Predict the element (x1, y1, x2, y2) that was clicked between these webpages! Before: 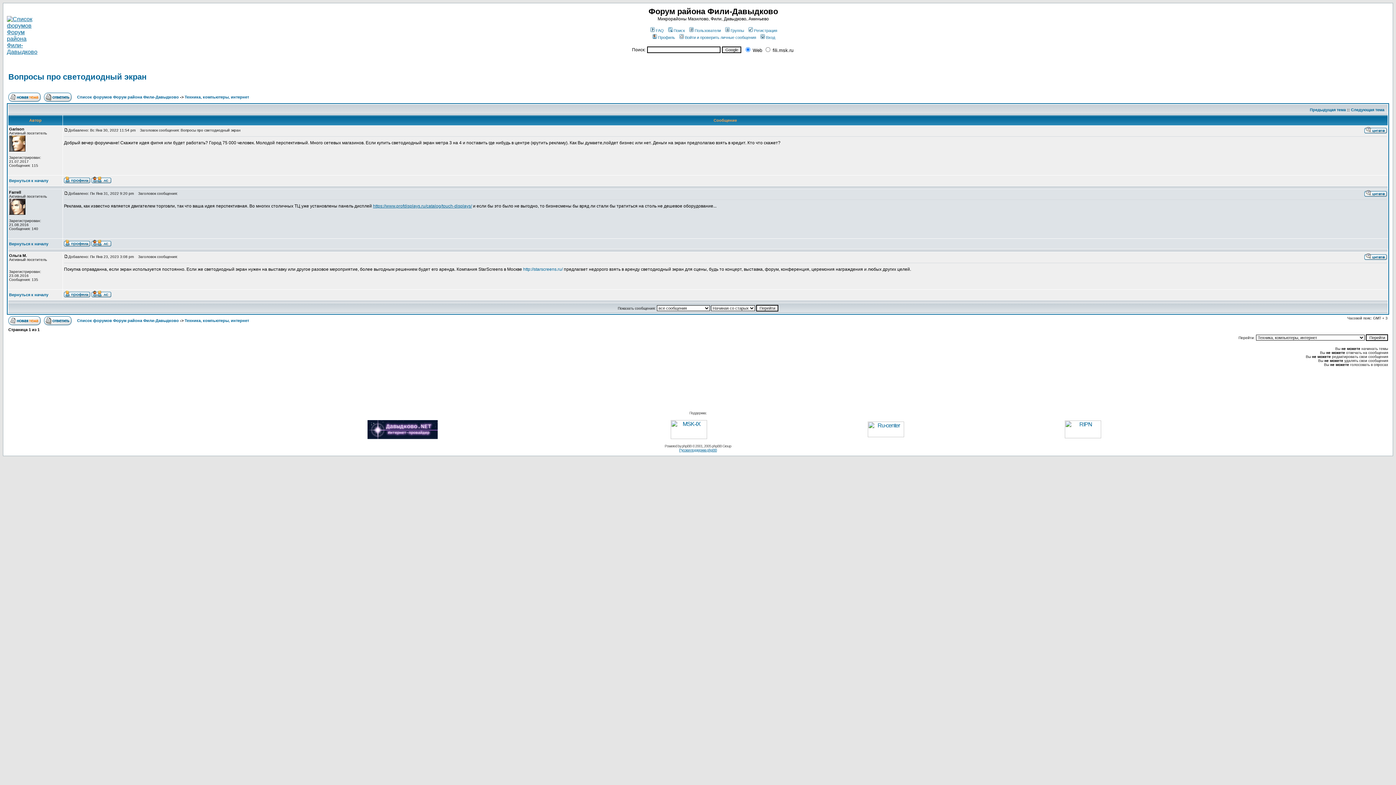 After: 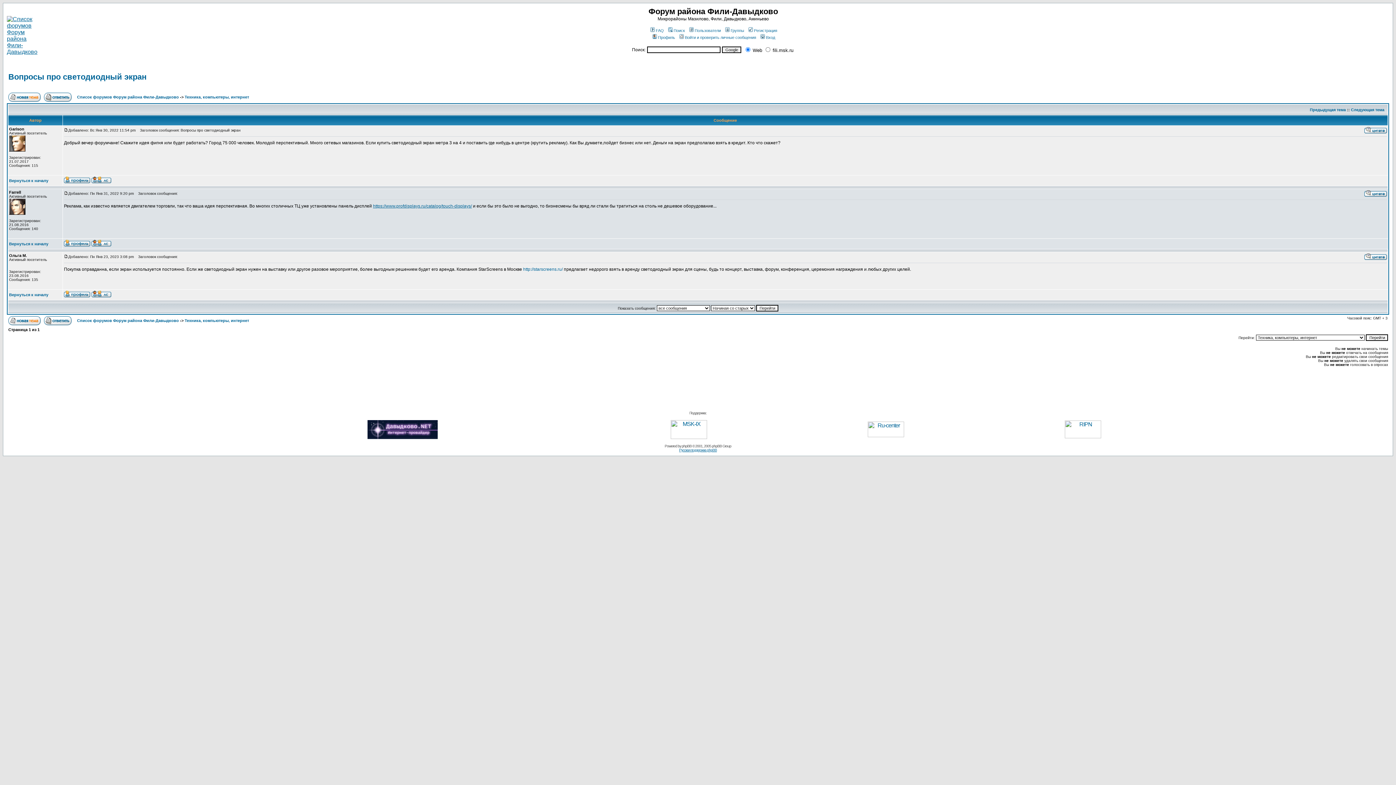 Action: bbox: (367, 434, 437, 440)